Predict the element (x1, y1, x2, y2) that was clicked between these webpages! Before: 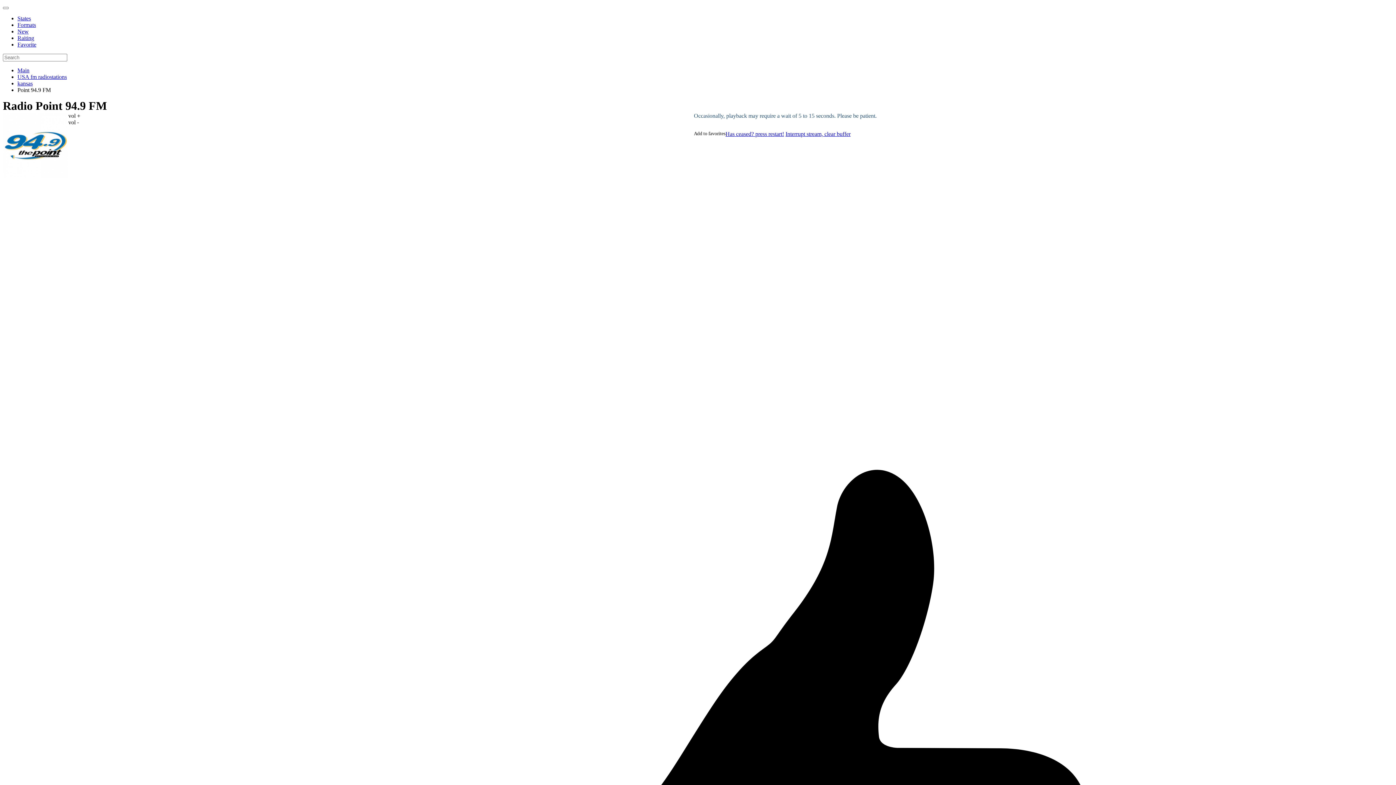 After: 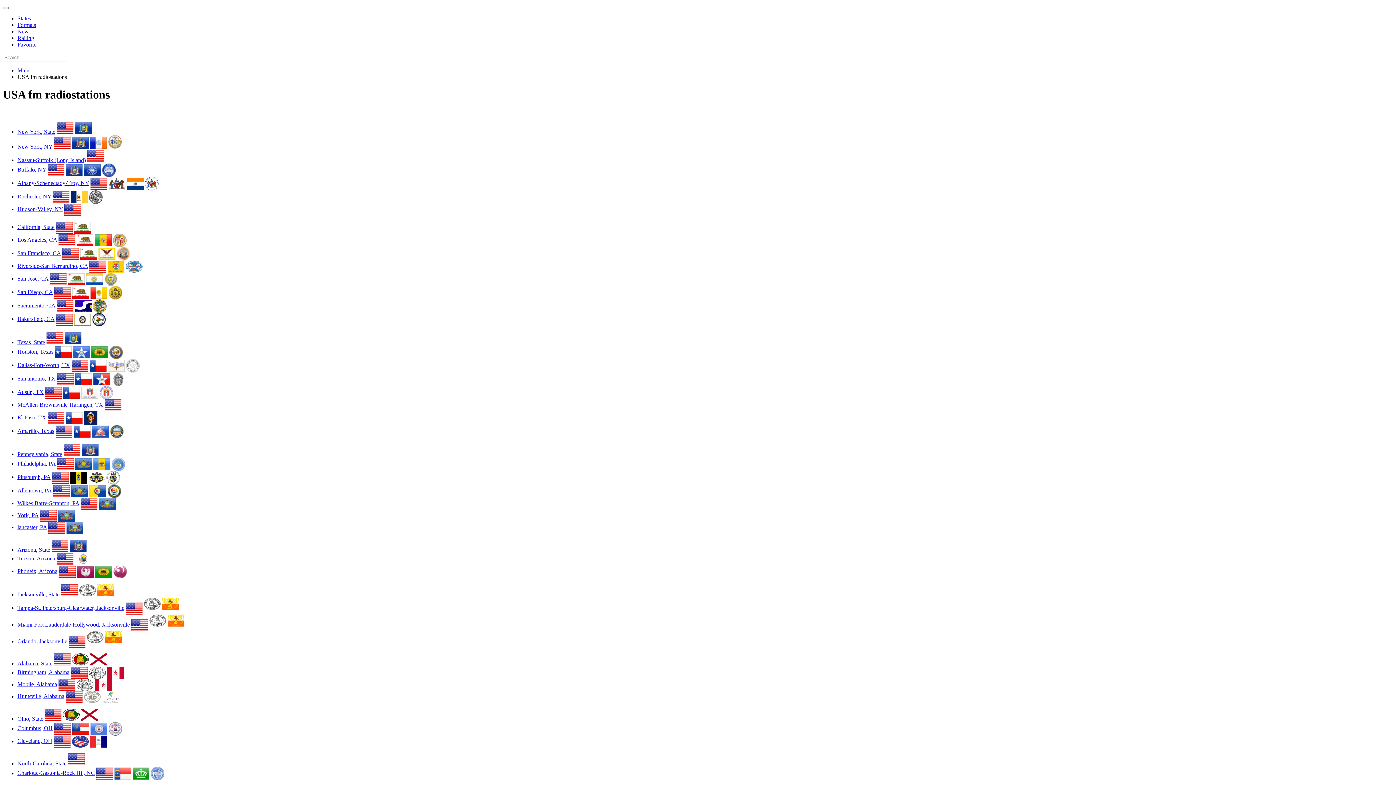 Action: bbox: (17, 15, 30, 21) label: States